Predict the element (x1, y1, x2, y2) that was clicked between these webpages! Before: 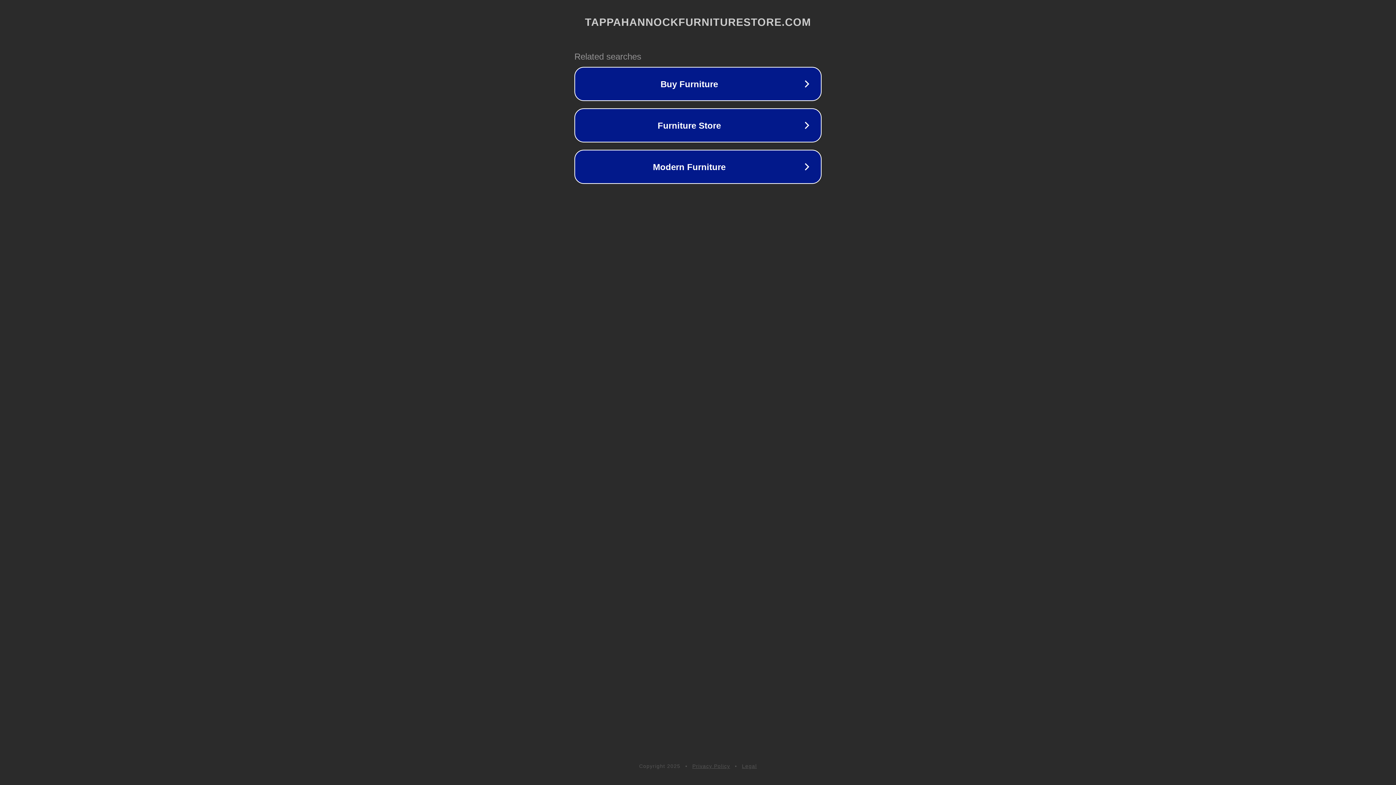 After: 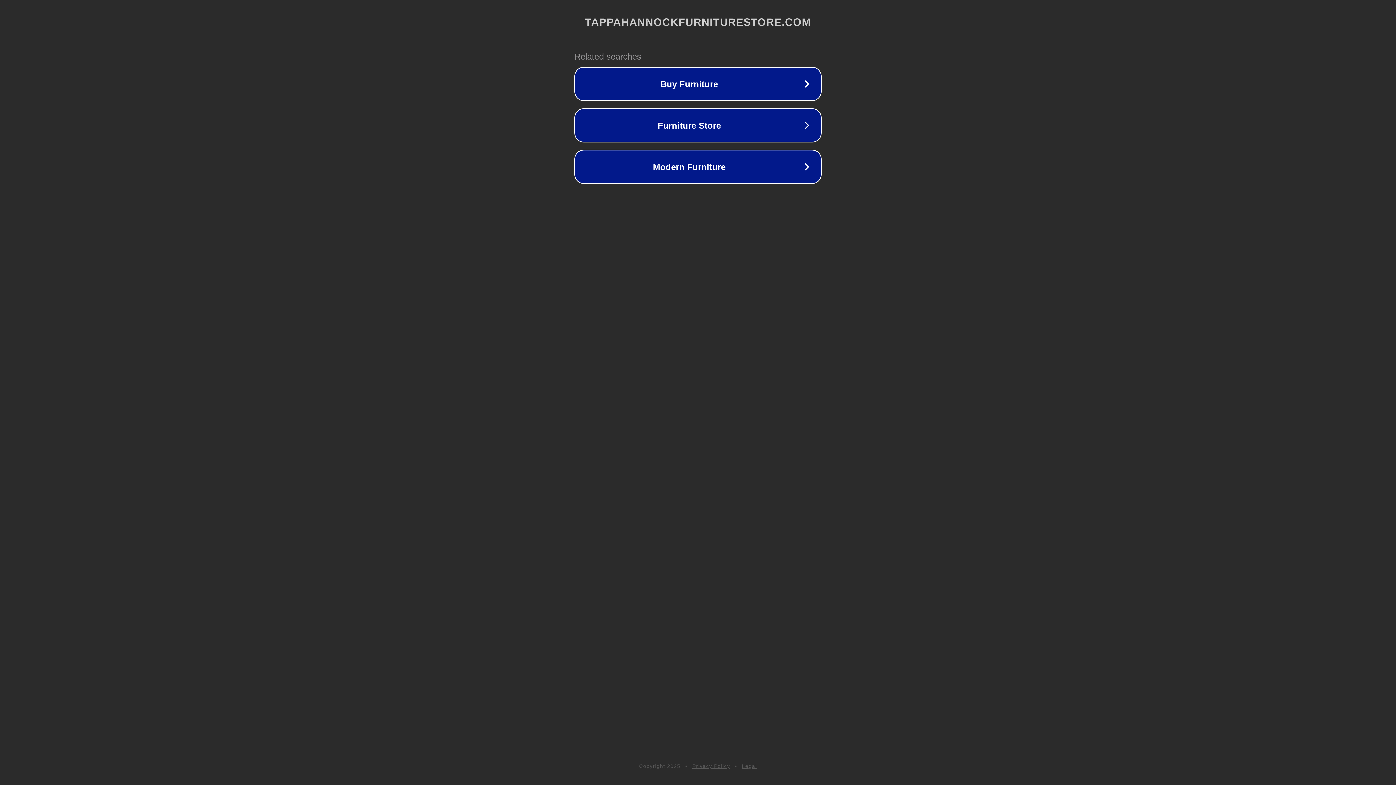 Action: label: Privacy Policy bbox: (692, 763, 730, 769)